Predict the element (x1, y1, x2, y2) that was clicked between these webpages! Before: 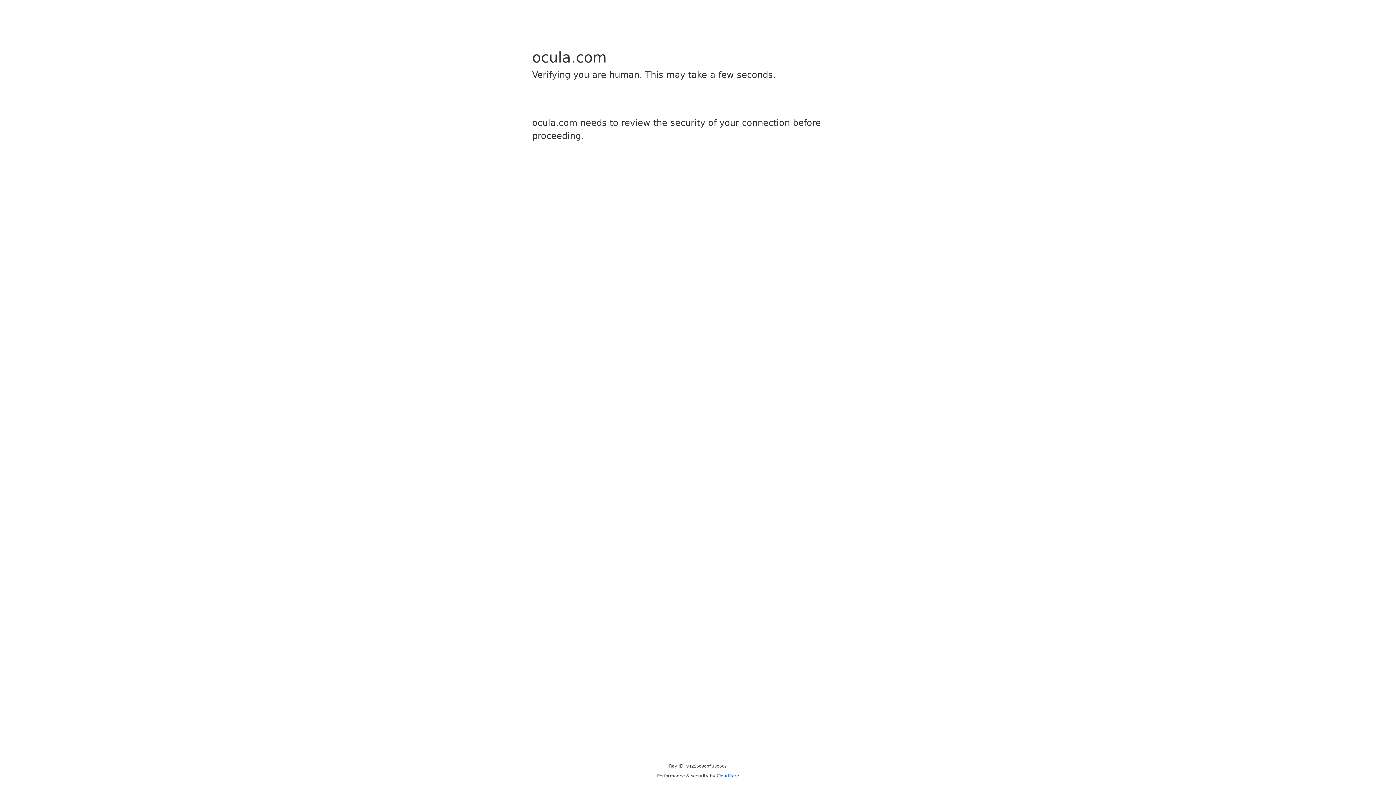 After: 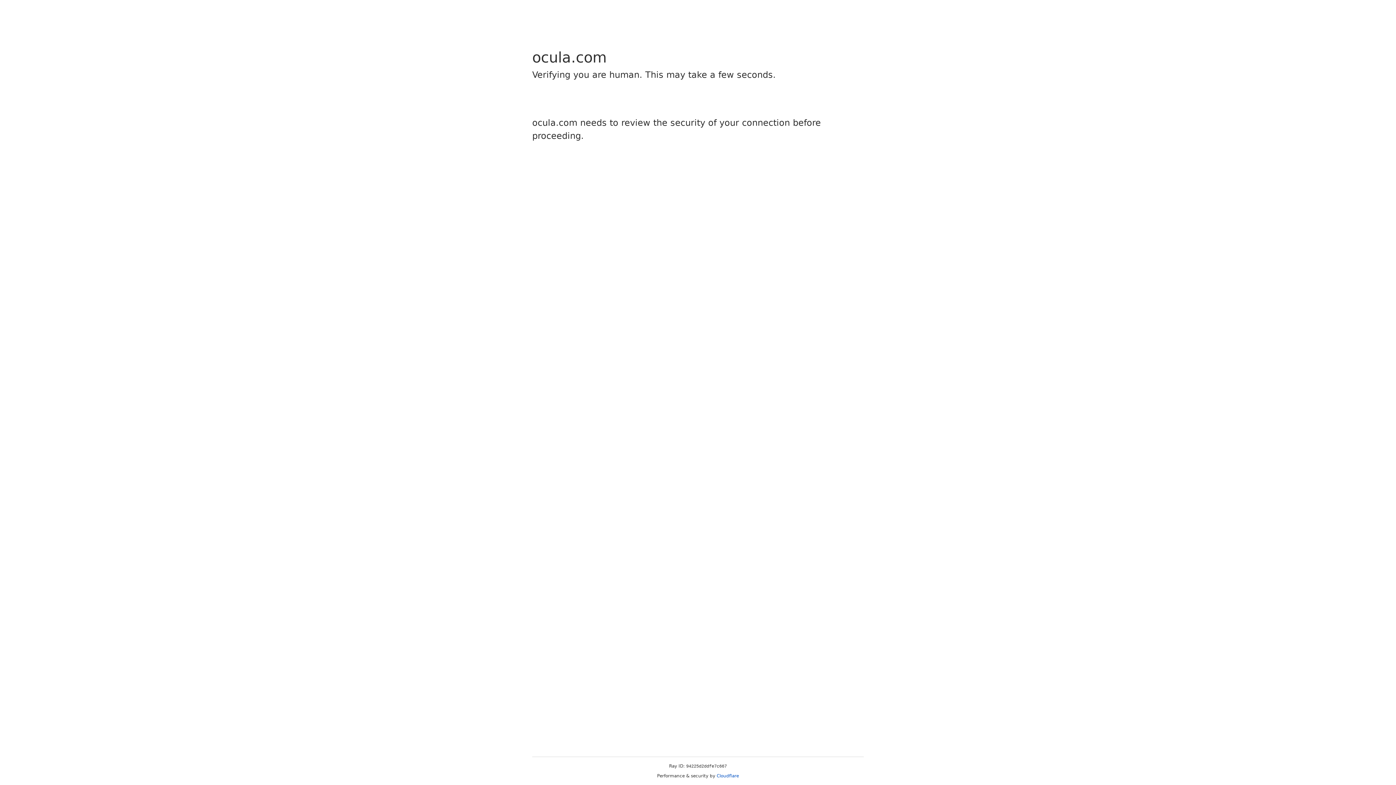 Action: label: Cloudflare bbox: (716, 773, 739, 778)